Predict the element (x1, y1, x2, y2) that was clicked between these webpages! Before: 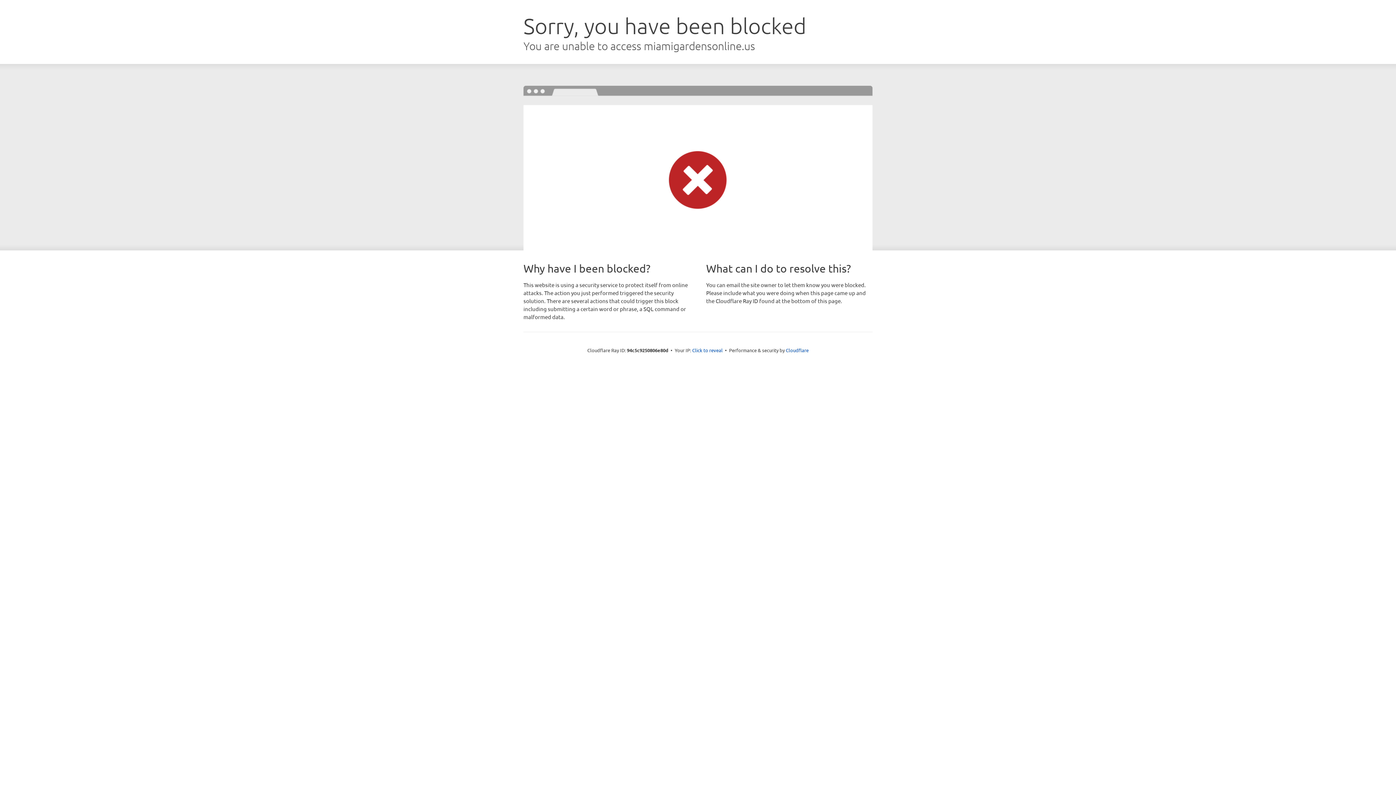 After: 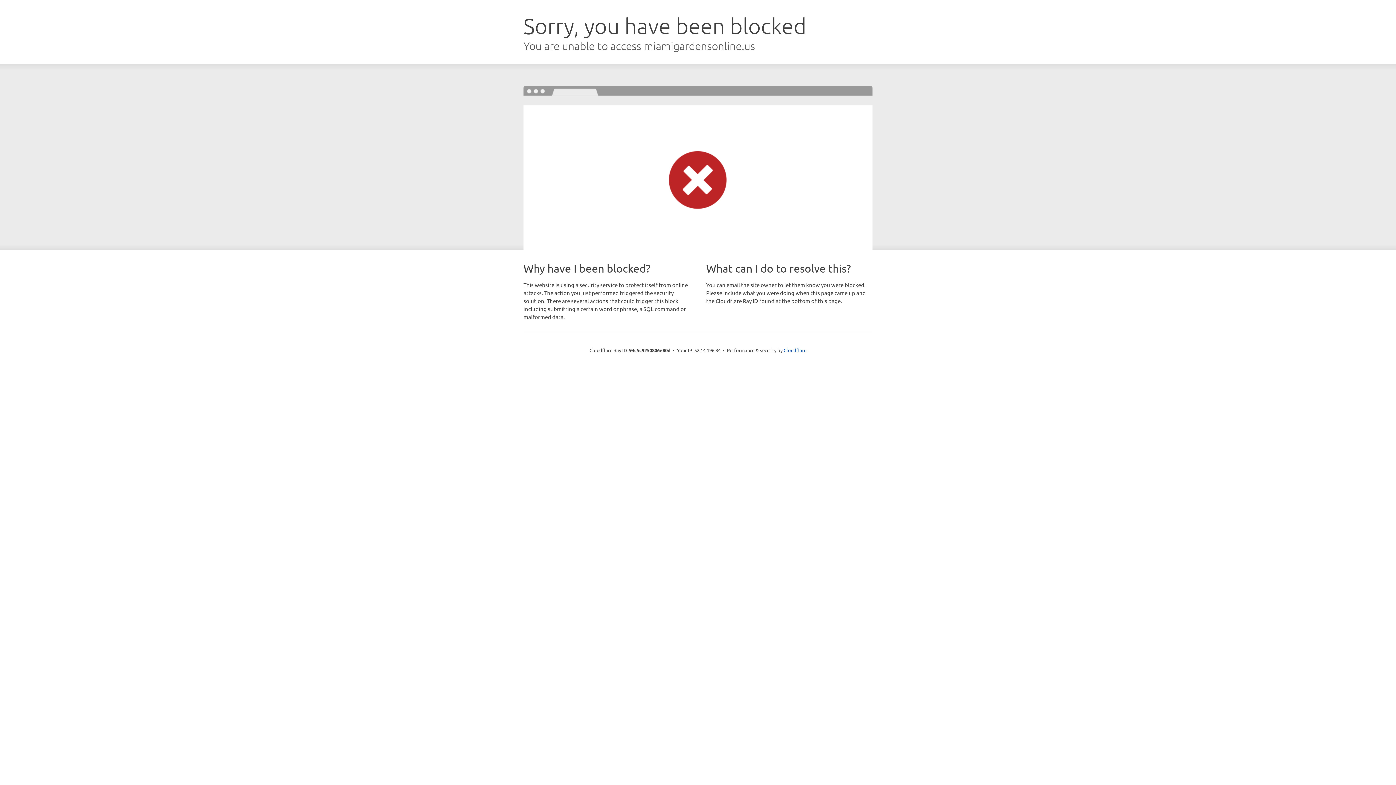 Action: label: Click to reveal bbox: (692, 346, 722, 353)